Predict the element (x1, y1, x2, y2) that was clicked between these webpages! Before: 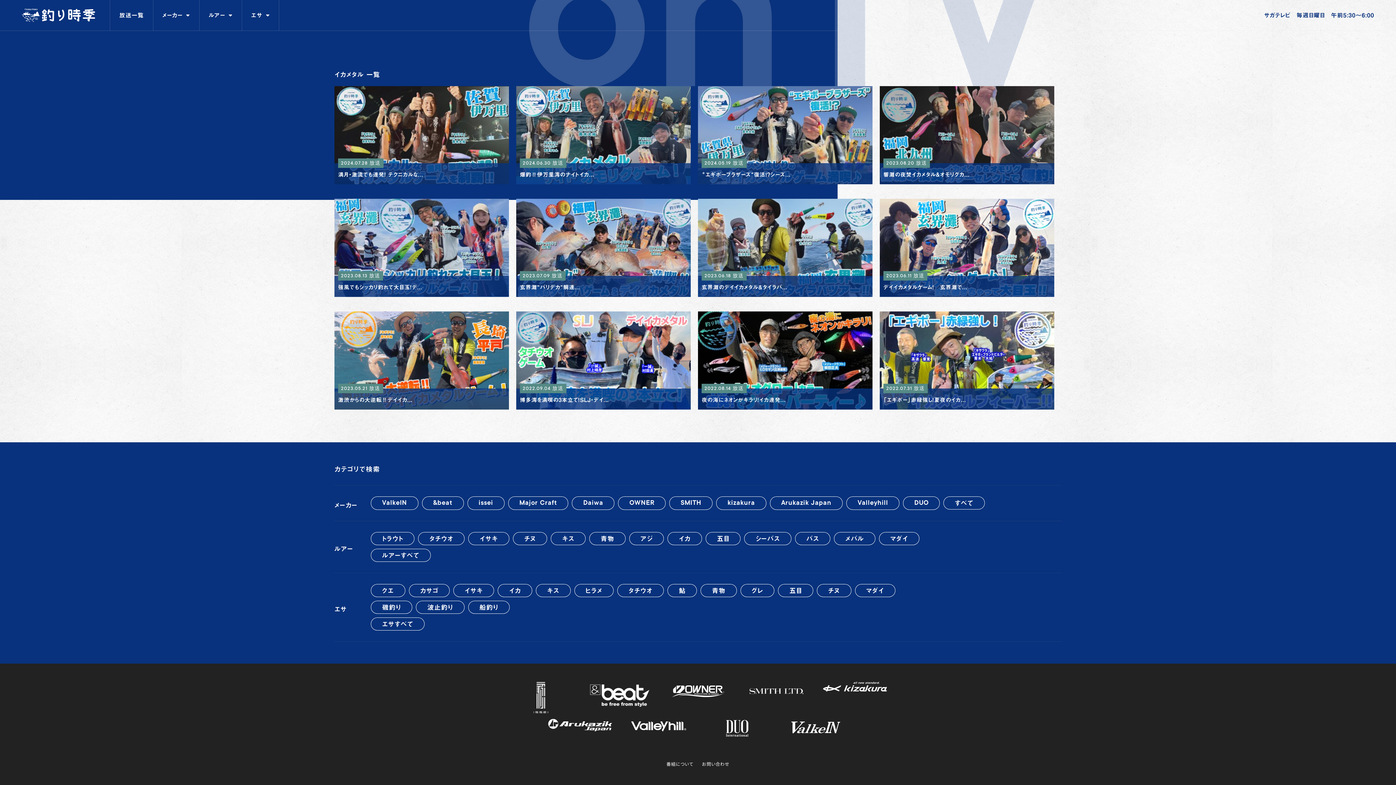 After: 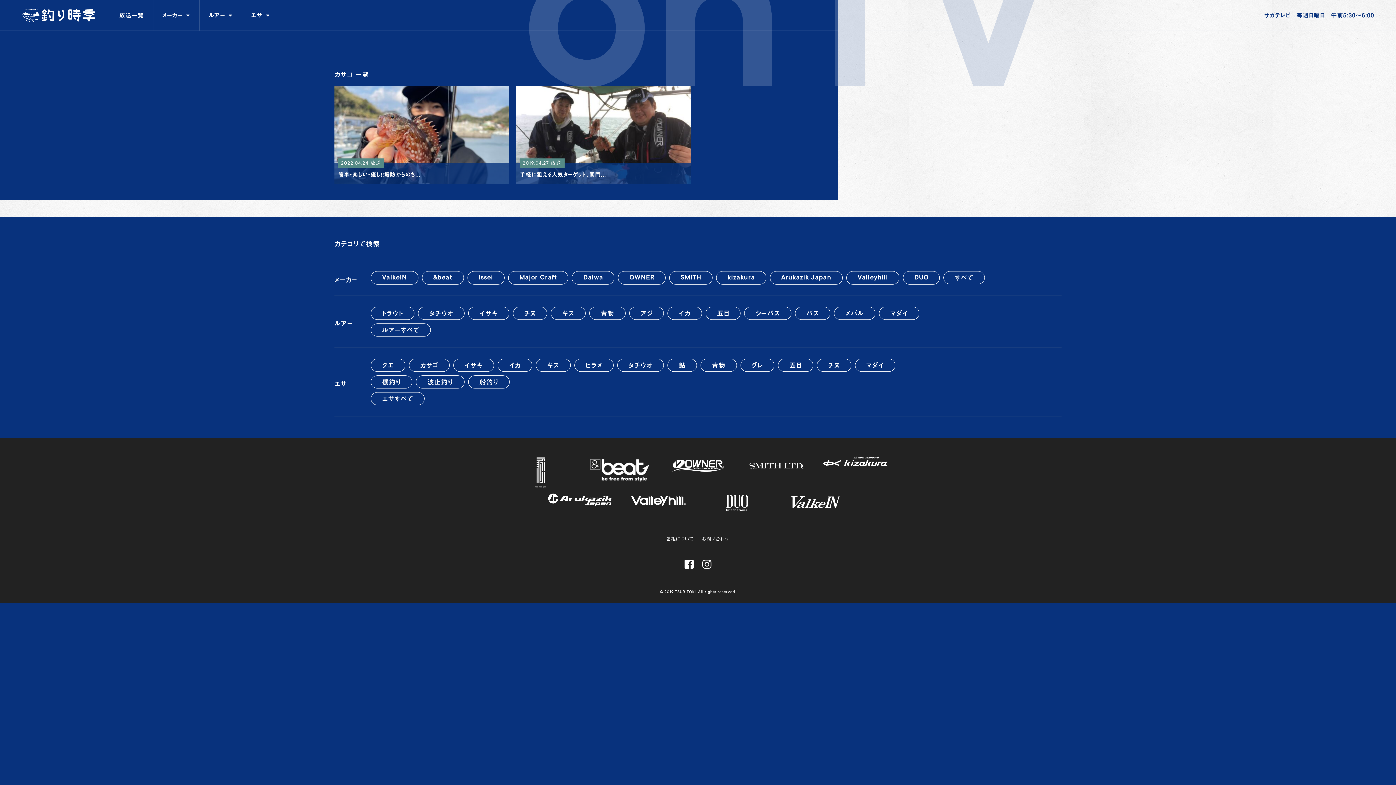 Action: label: カサゴ bbox: (408, 584, 449, 597)